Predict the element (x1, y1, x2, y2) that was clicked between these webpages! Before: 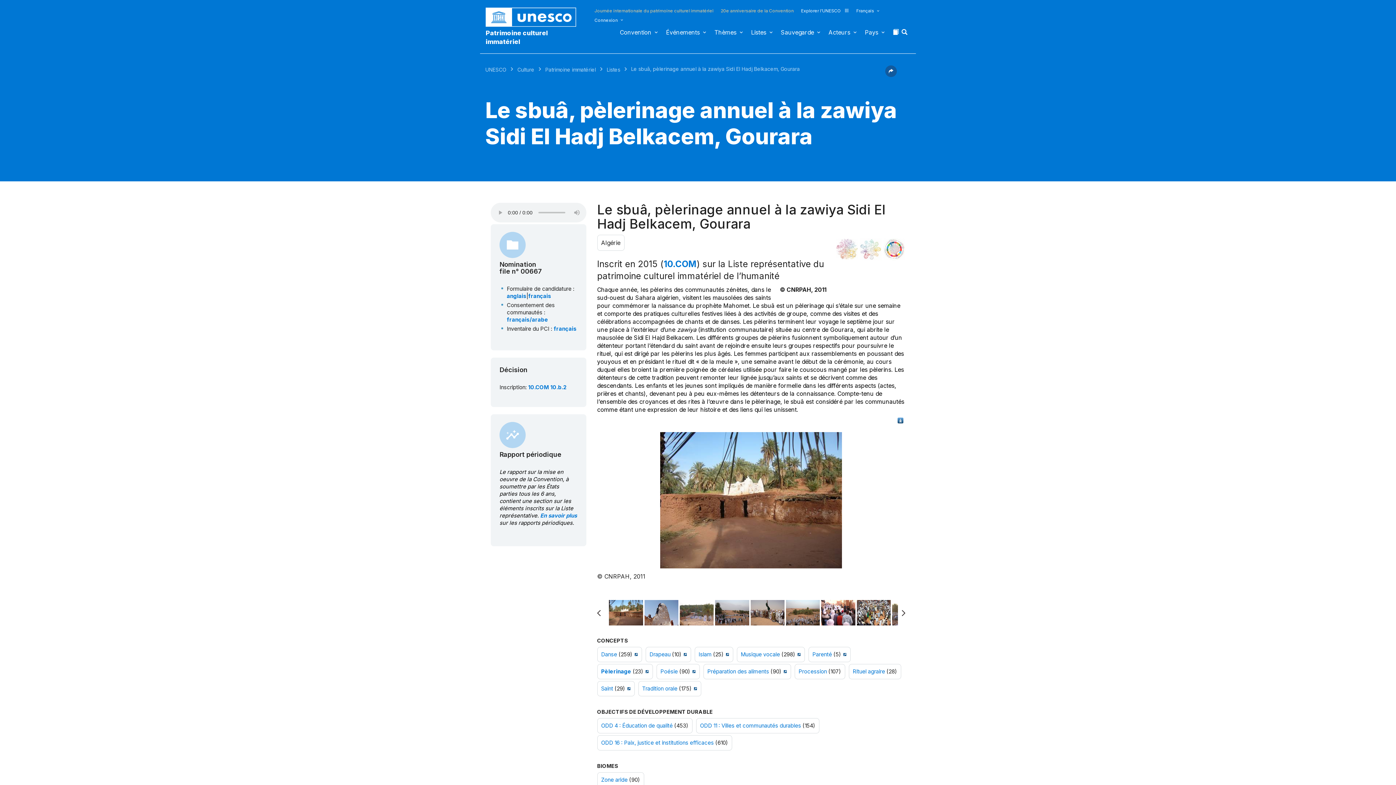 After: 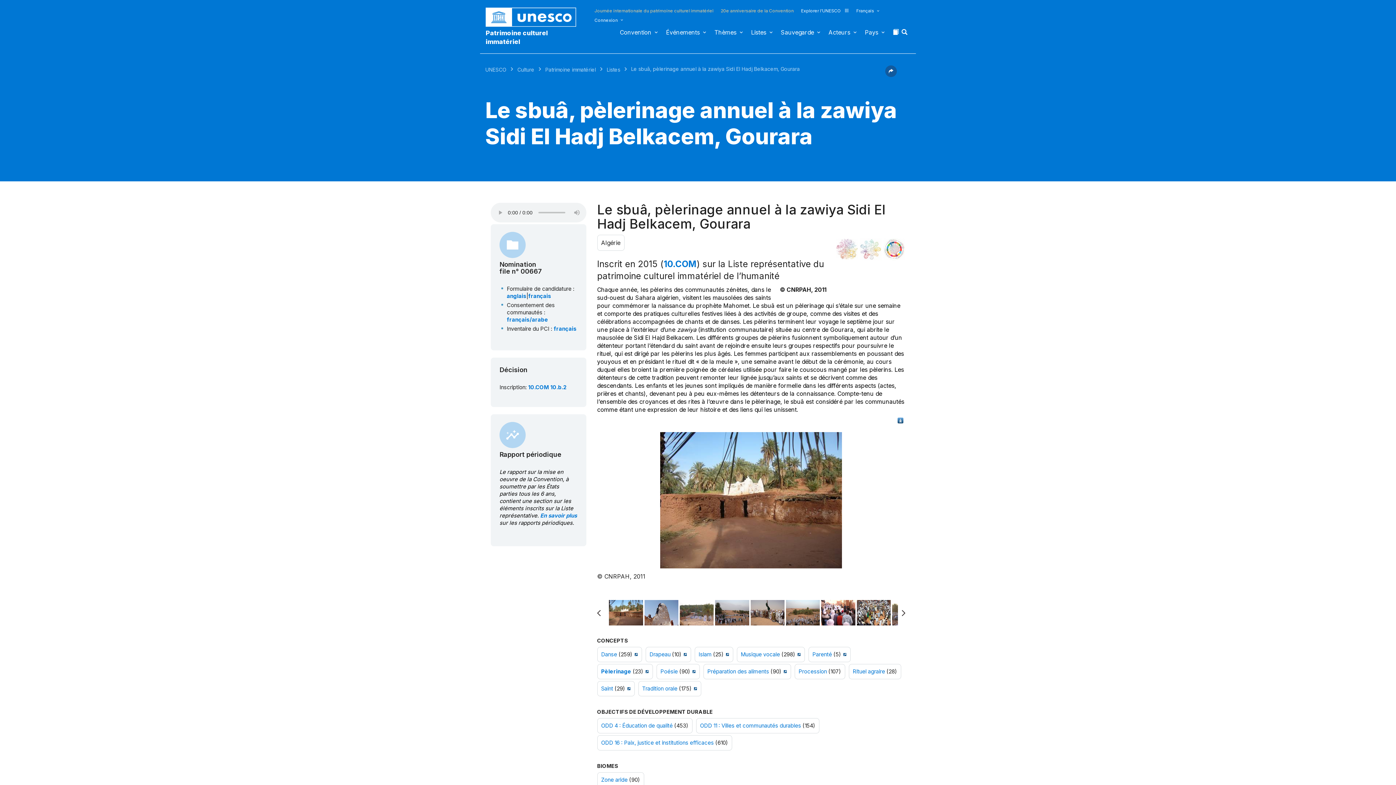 Action: label:   bbox: (723, 651, 728, 658)